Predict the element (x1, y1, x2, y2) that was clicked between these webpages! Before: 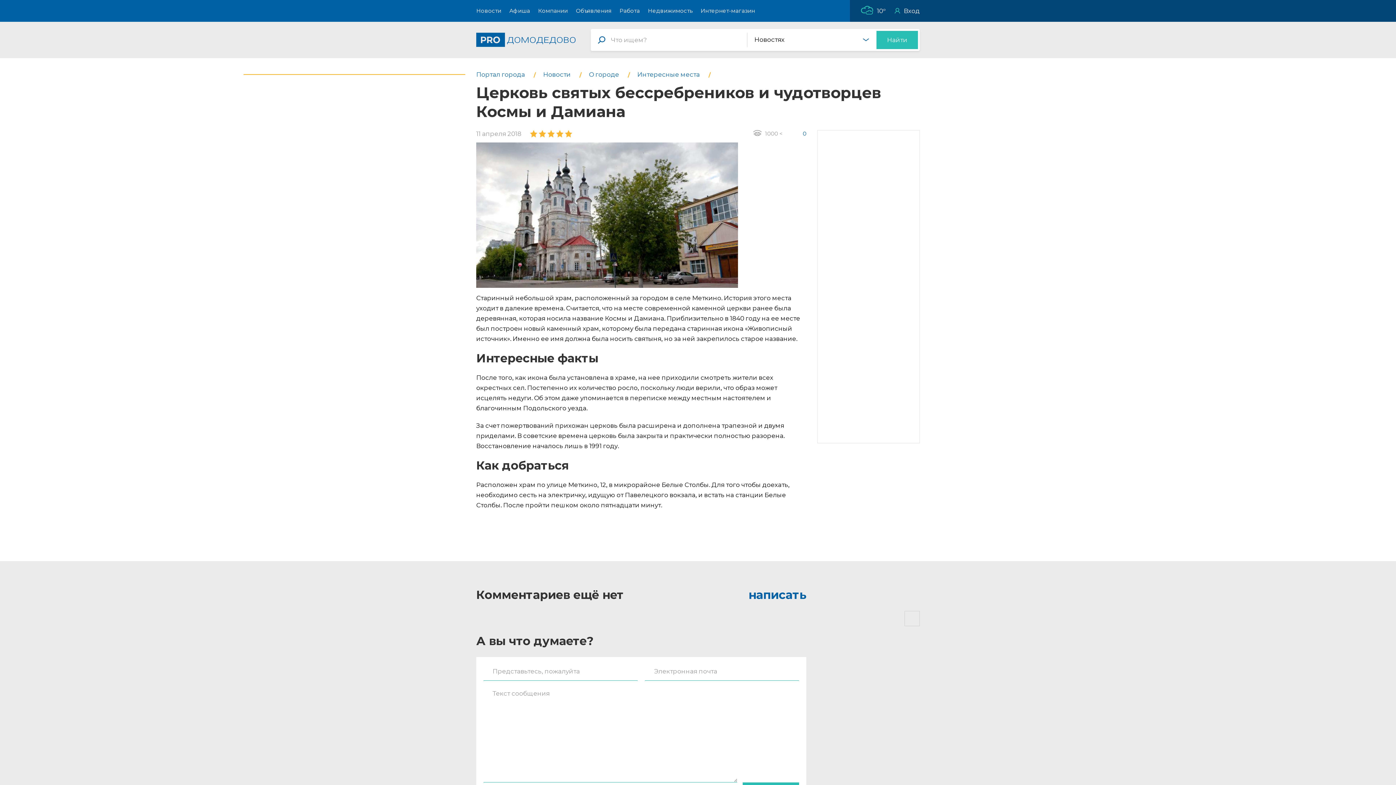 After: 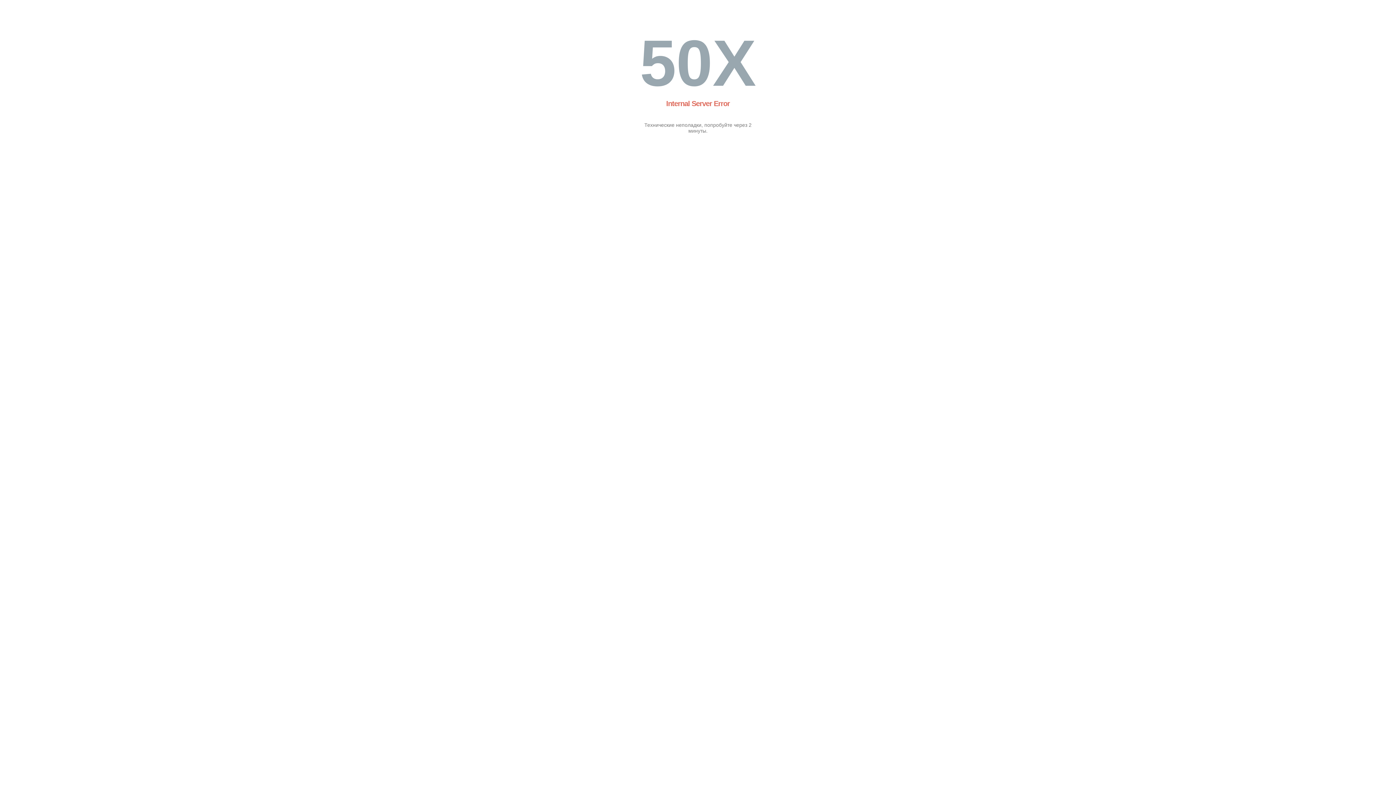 Action: bbox: (861, 7, 875, 14)